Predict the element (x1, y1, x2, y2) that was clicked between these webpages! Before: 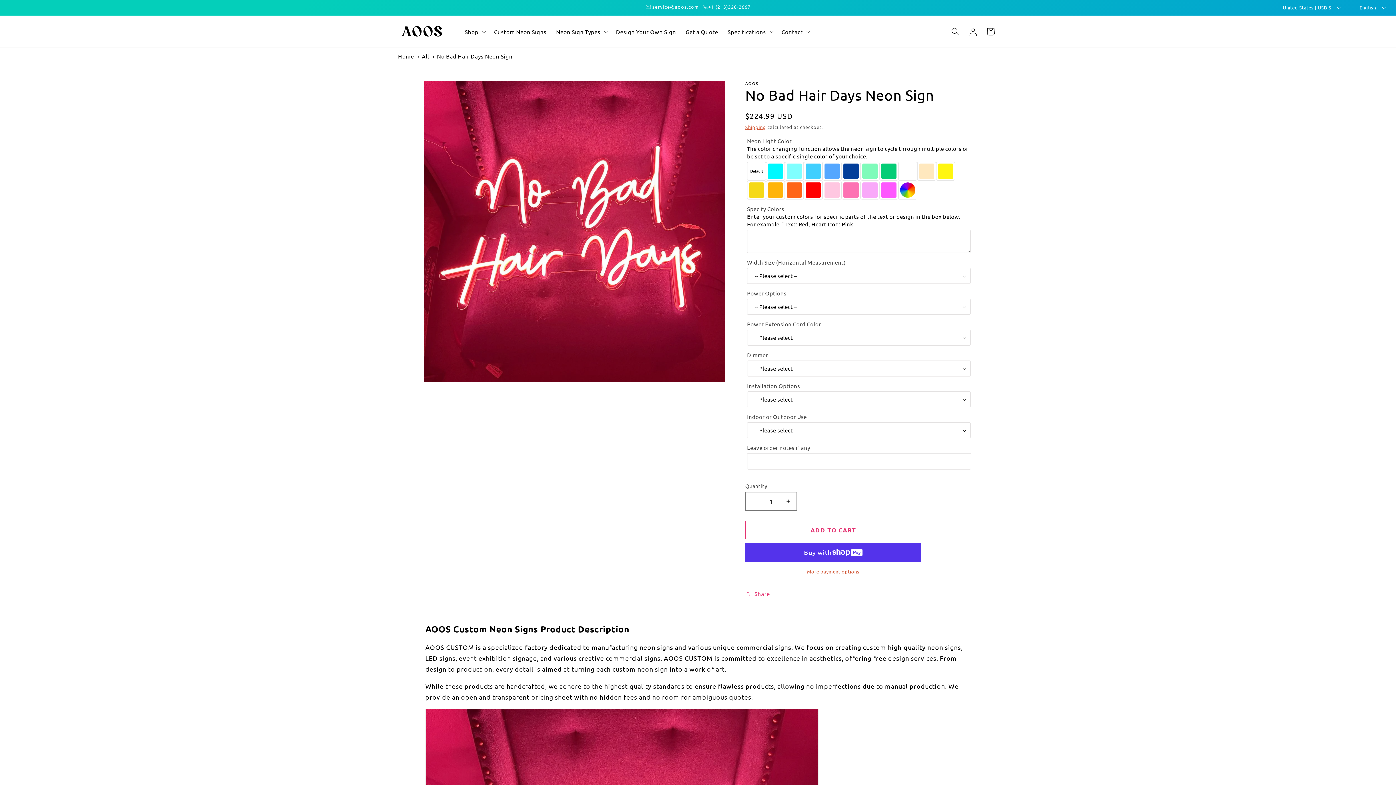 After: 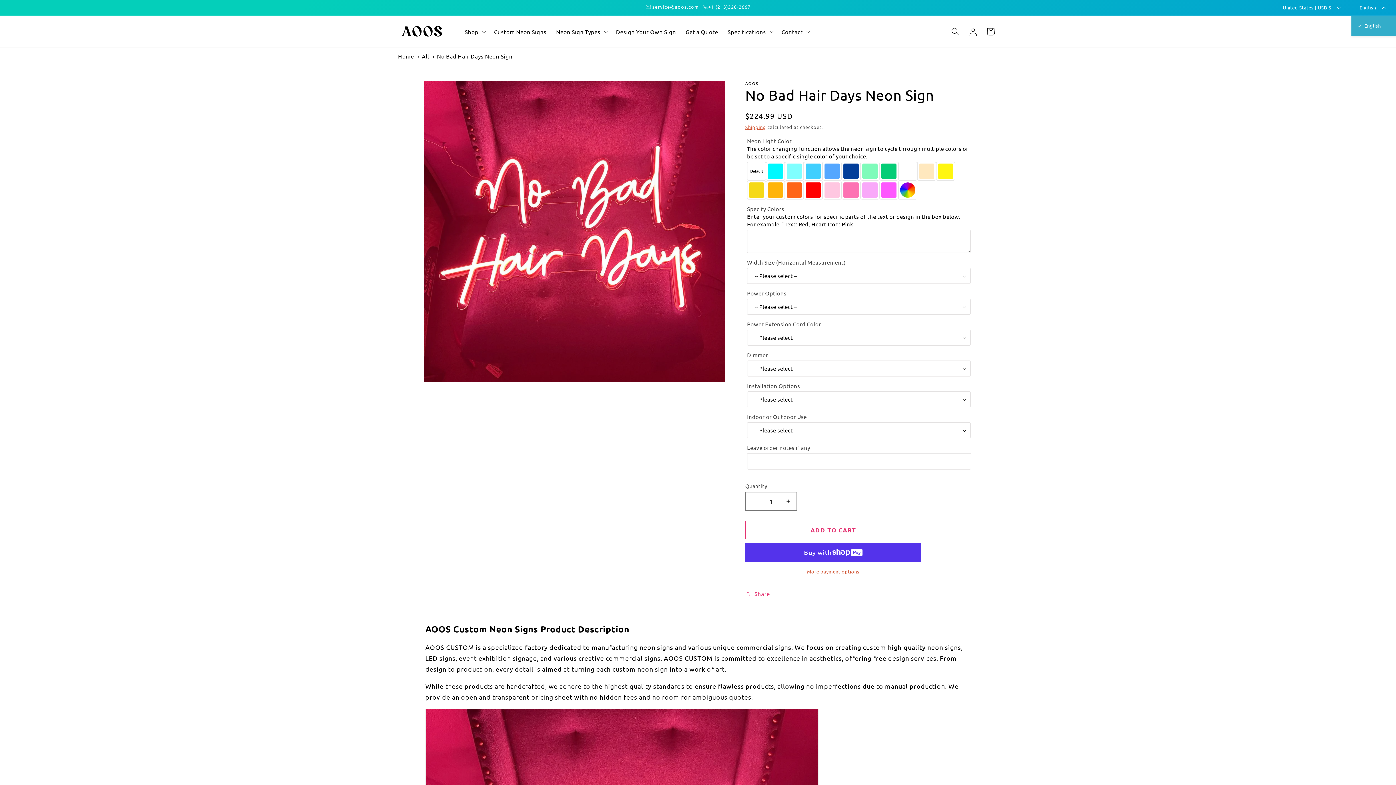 Action: label: English bbox: (1351, 0, 1392, 15)